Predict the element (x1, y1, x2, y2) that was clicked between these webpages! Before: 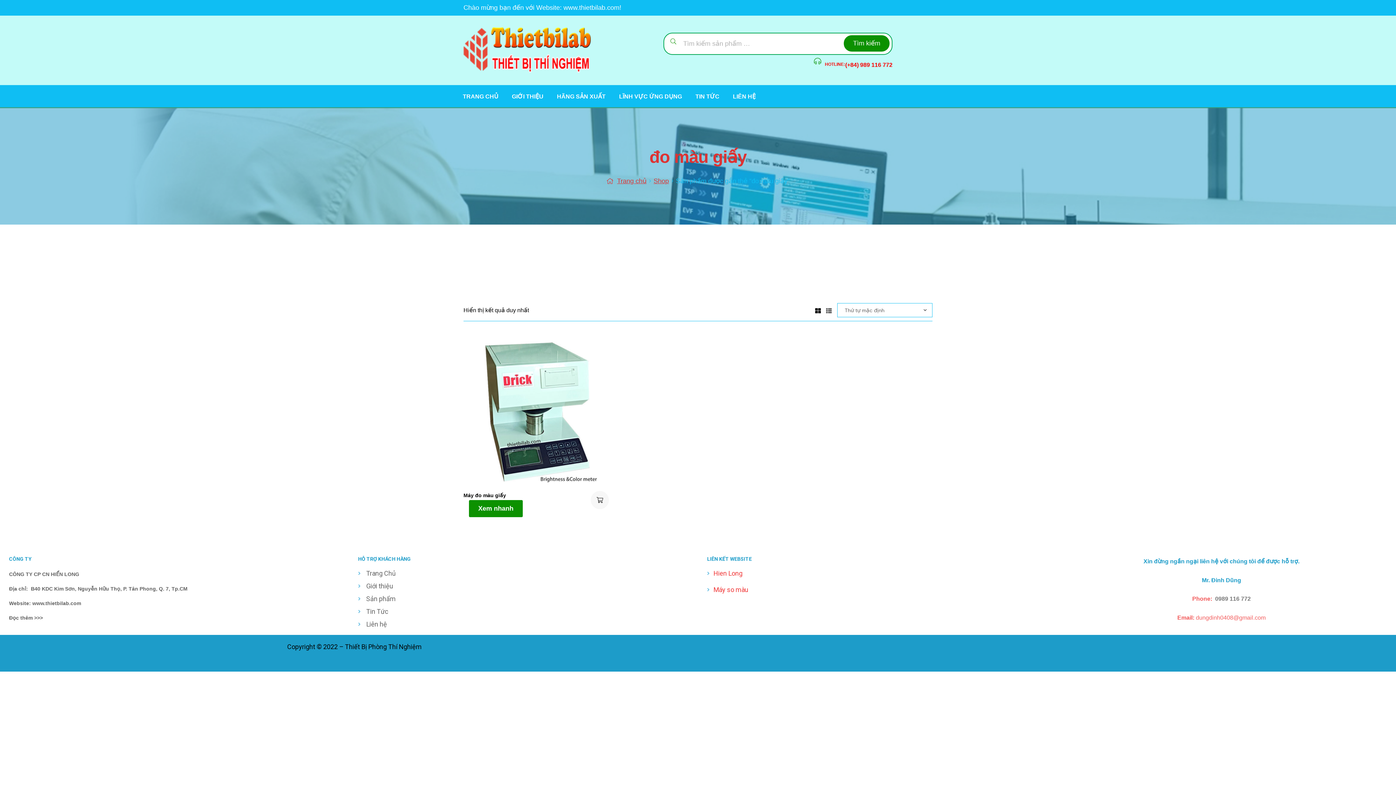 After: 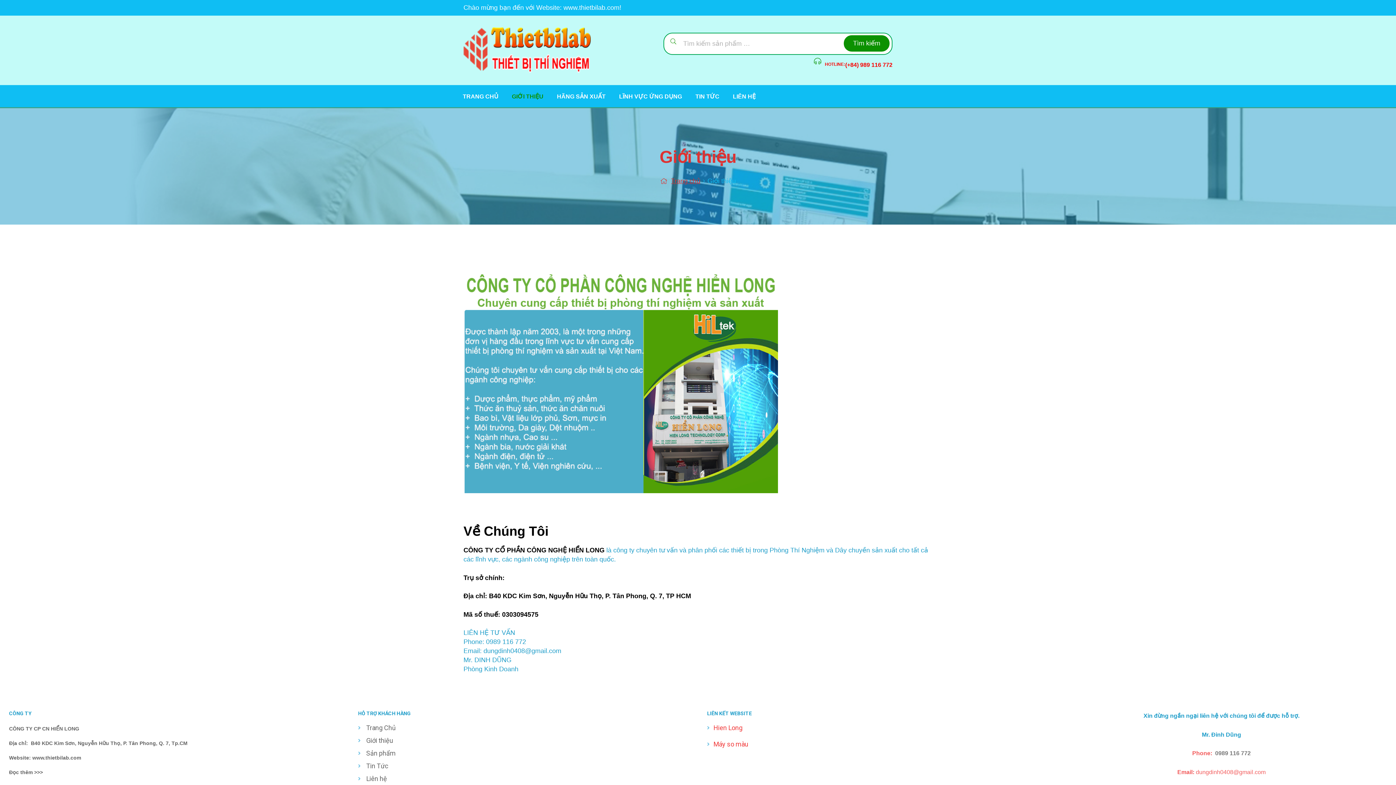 Action: bbox: (506, 85, 549, 107) label: GIỚI THIỆU